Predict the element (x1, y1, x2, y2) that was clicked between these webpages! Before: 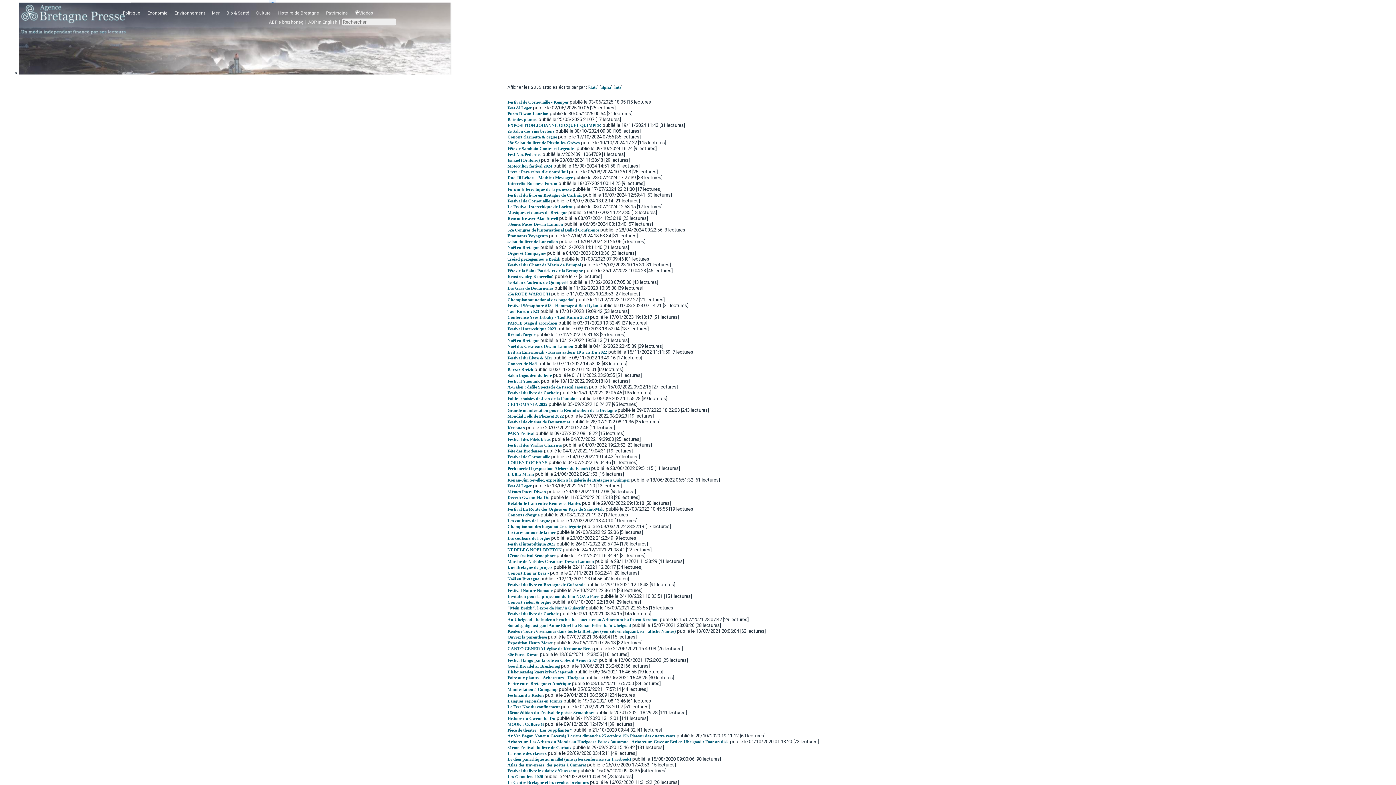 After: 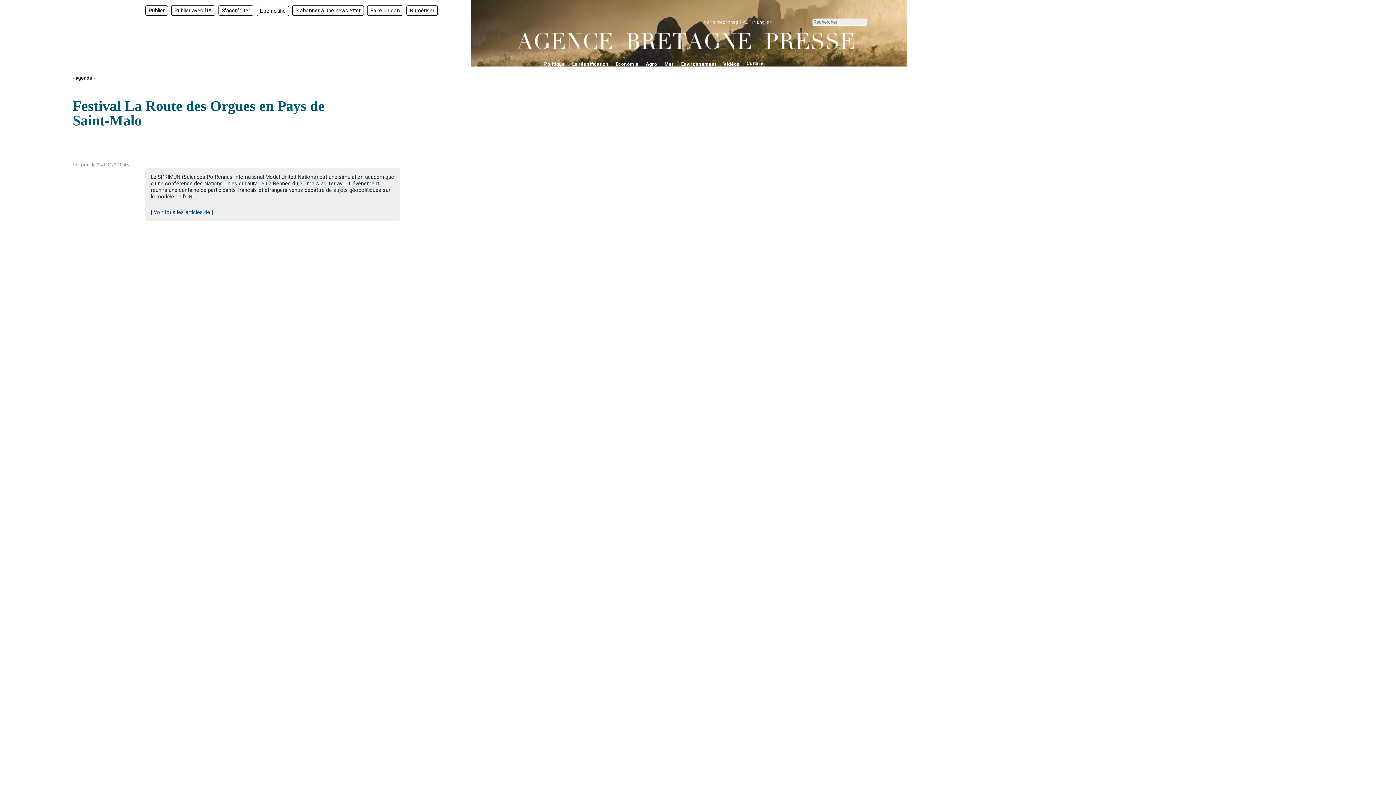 Action: label: Festival La Route des Orgues en Pays de Saint-Malo bbox: (507, 503, 604, 512)